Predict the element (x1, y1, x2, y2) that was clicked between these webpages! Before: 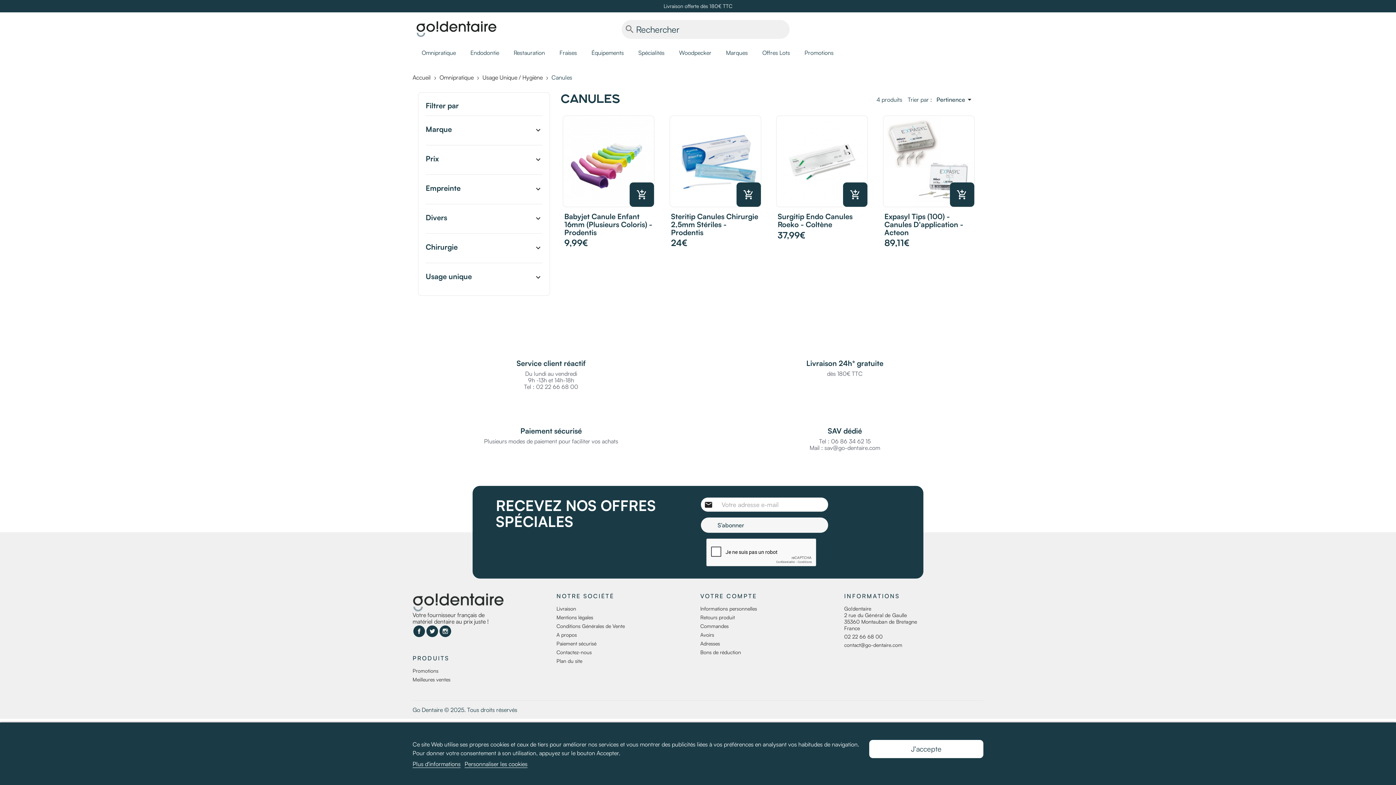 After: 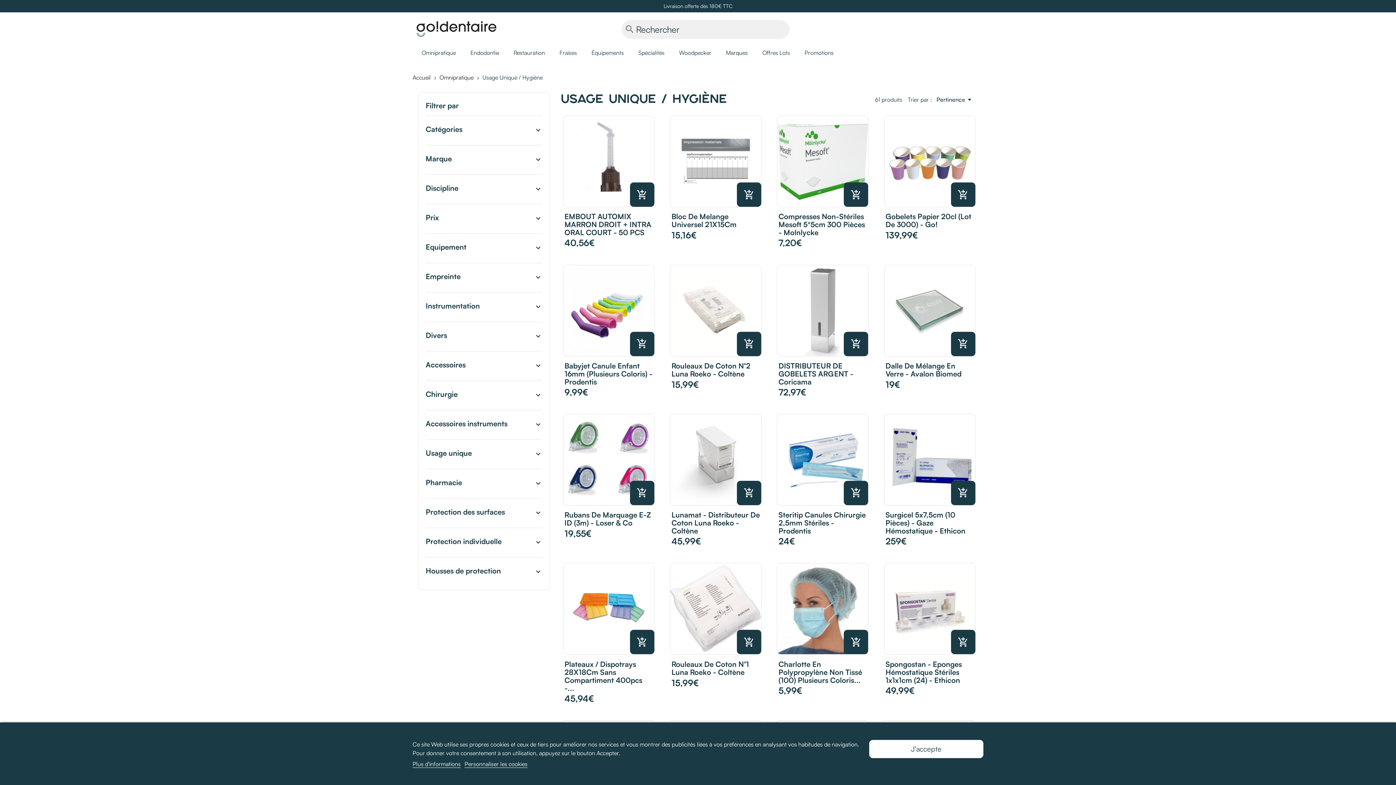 Action: label: Usage Unique / Hygiène bbox: (482, 73, 542, 81)